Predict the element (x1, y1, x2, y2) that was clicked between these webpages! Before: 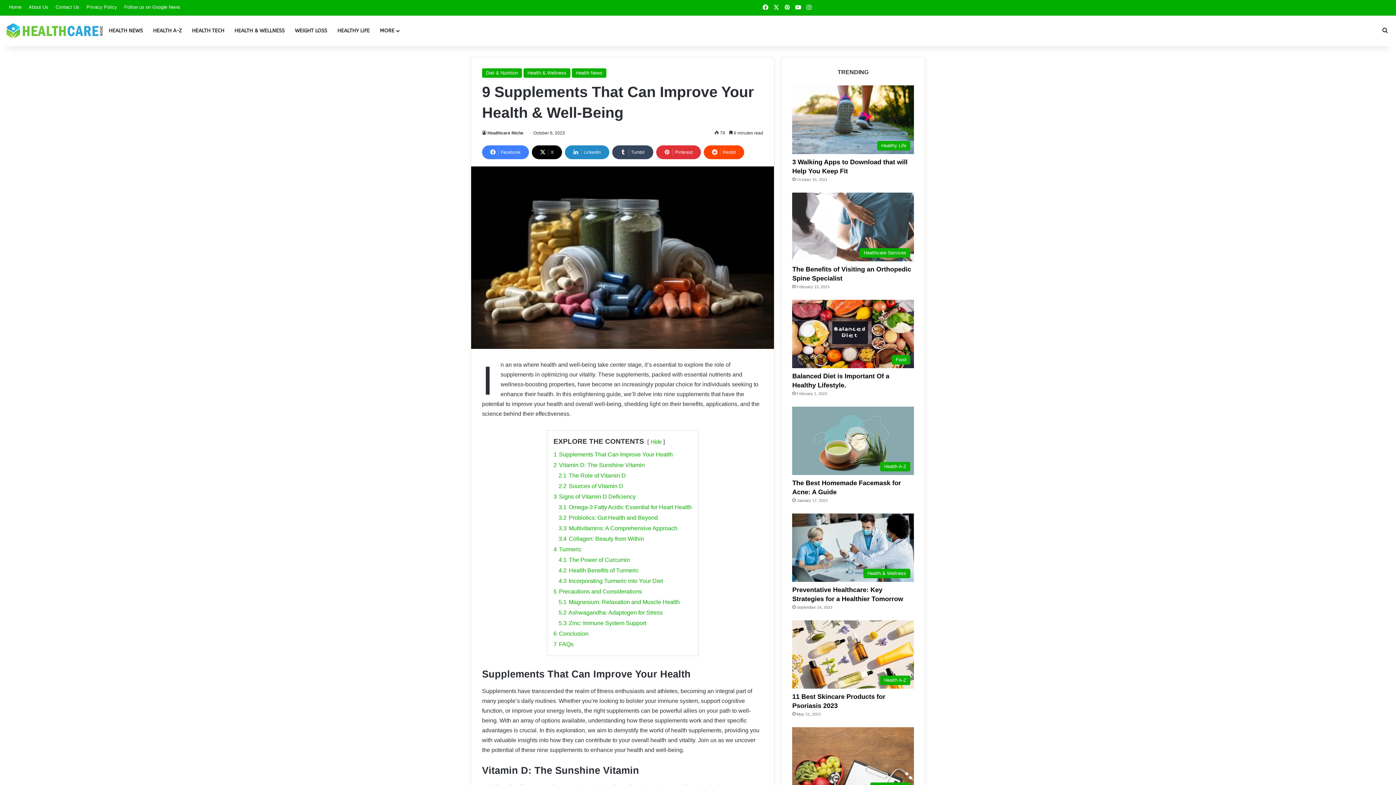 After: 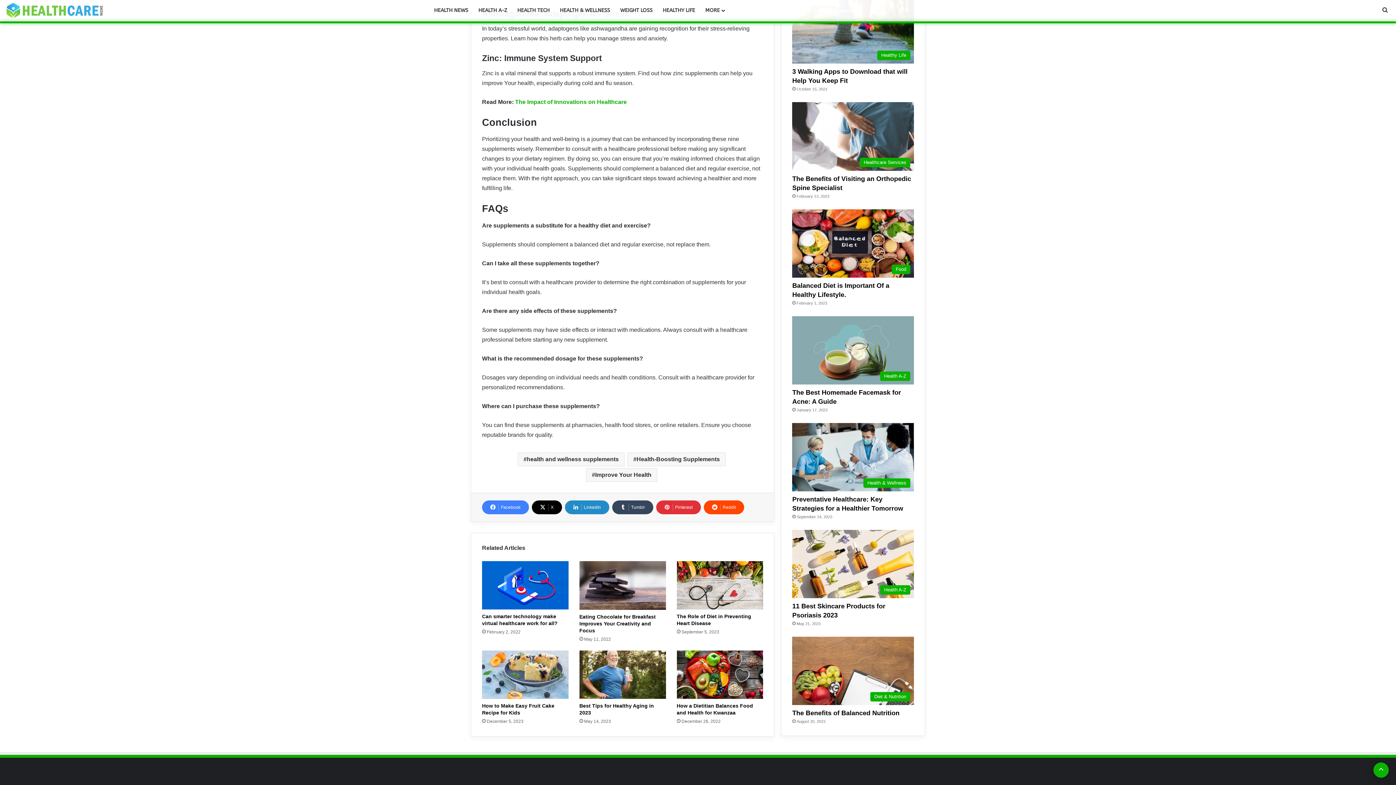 Action: label: 5.2 Ashwagandha: Adaptogen for Stress bbox: (558, 609, 662, 616)